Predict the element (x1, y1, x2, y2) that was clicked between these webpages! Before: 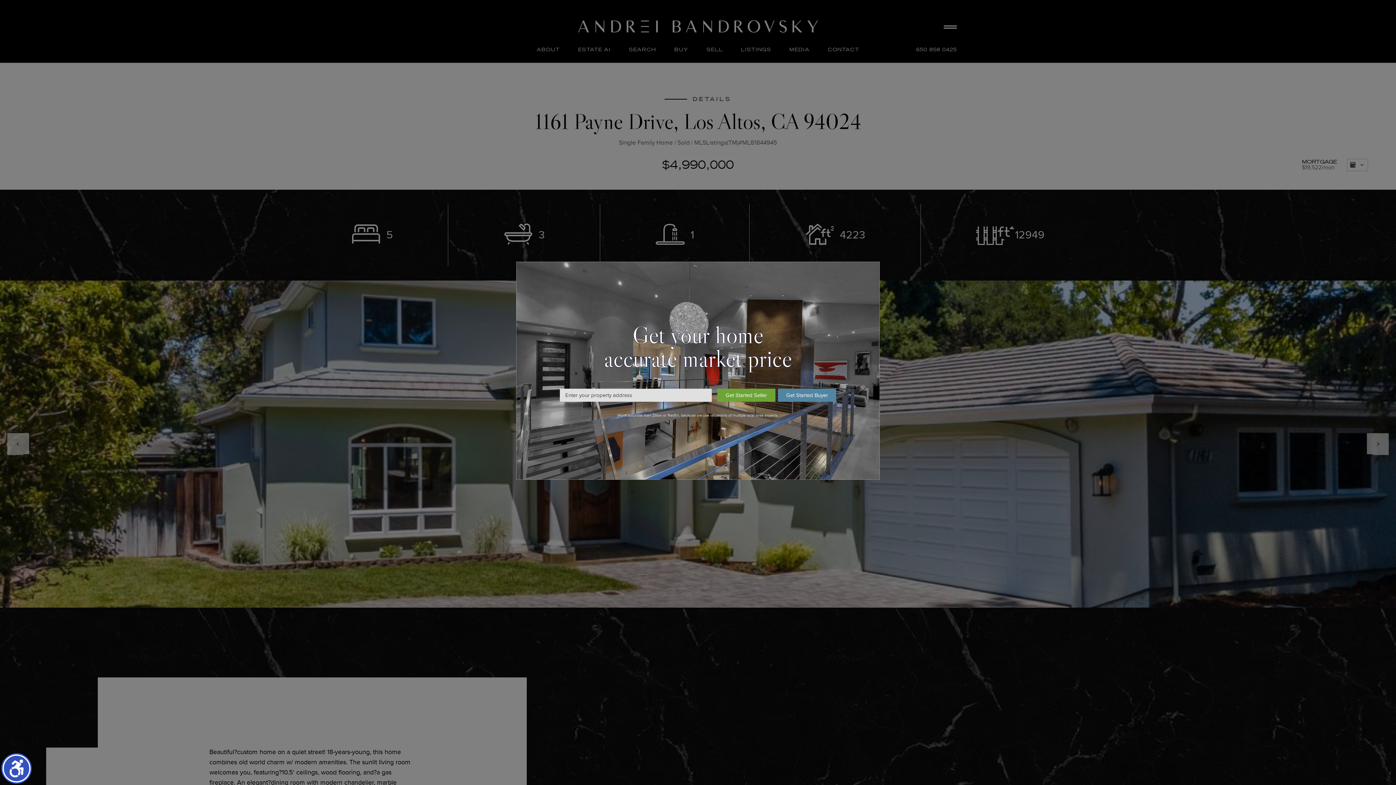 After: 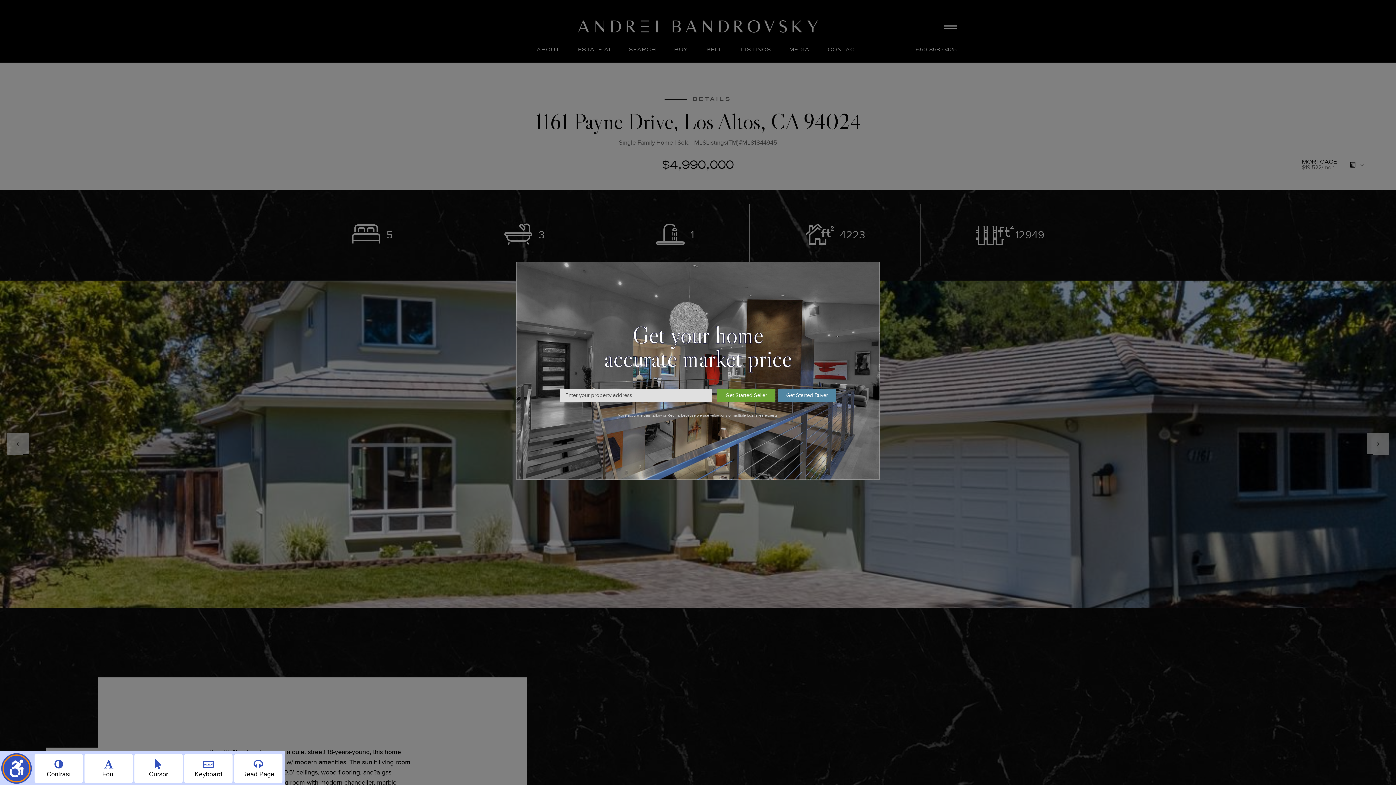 Action: bbox: (2, 754, 30, 782) label: Show accessibility menu